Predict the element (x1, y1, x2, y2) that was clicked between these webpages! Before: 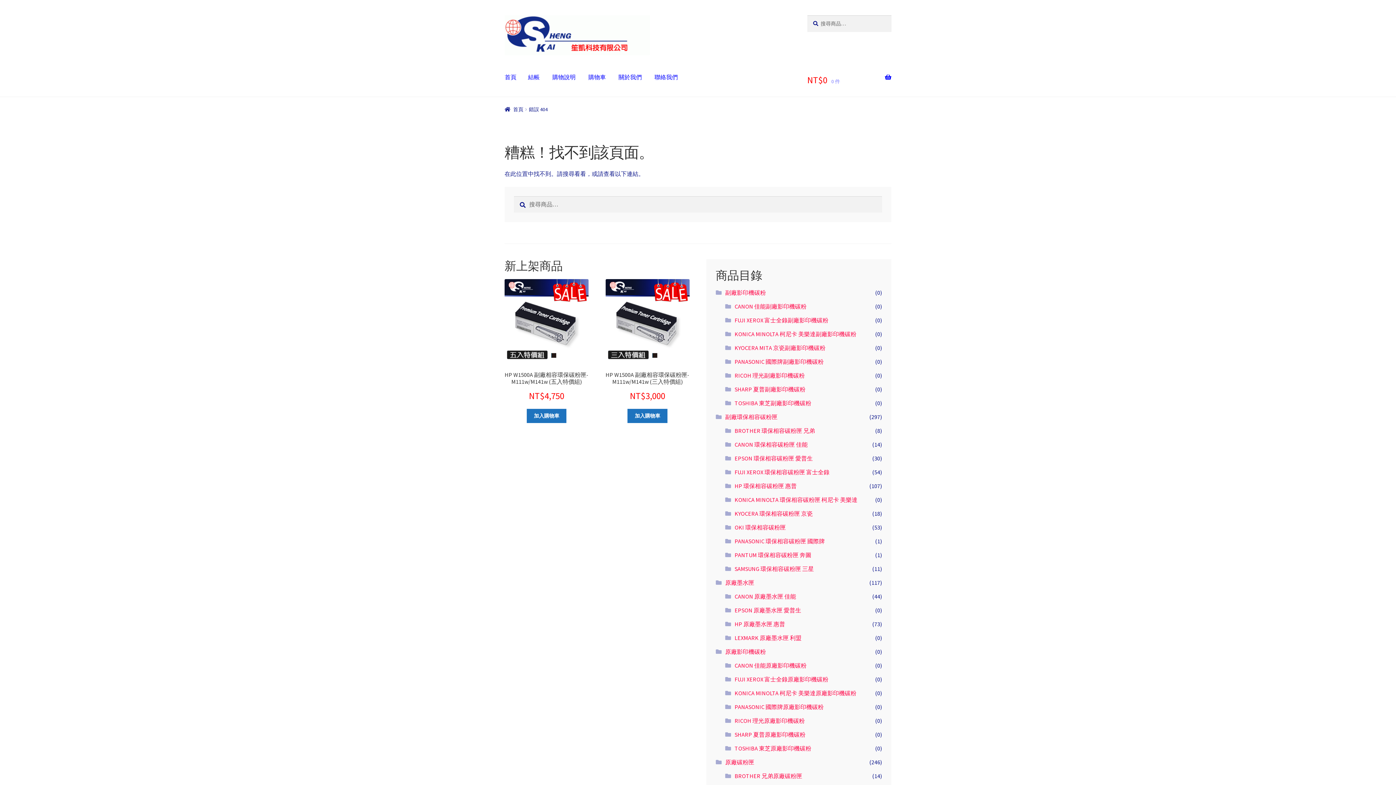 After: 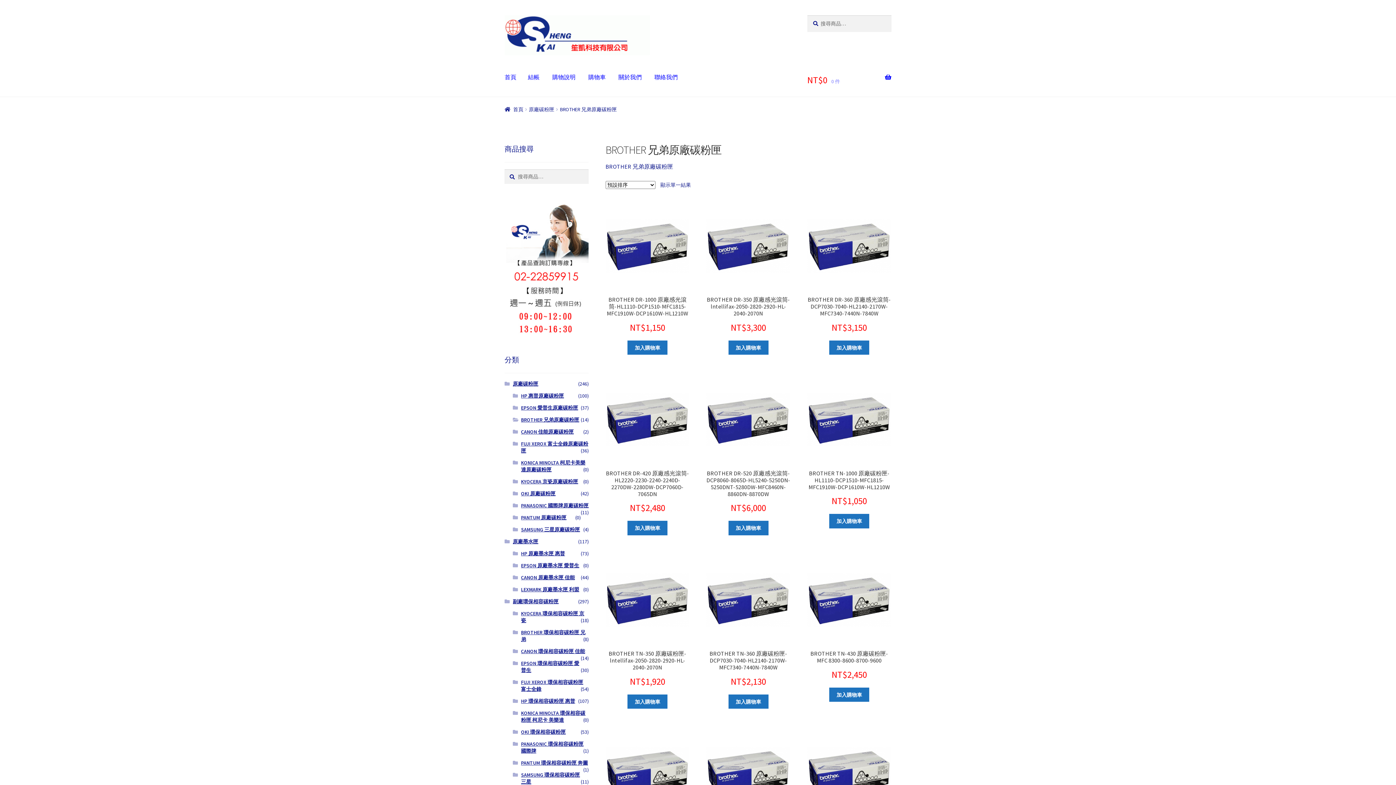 Action: bbox: (734, 772, 802, 779) label: BROTHER 兄弟原廠碳粉匣